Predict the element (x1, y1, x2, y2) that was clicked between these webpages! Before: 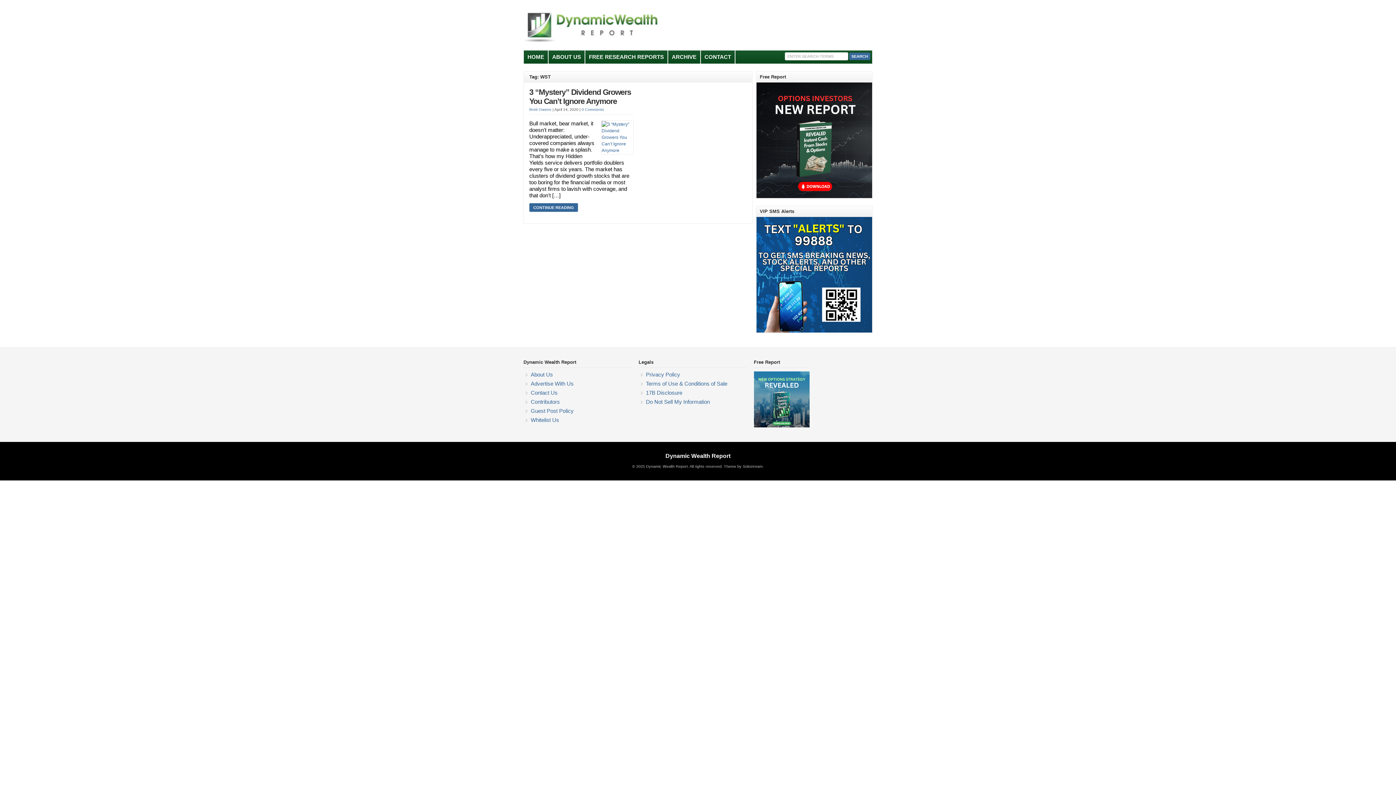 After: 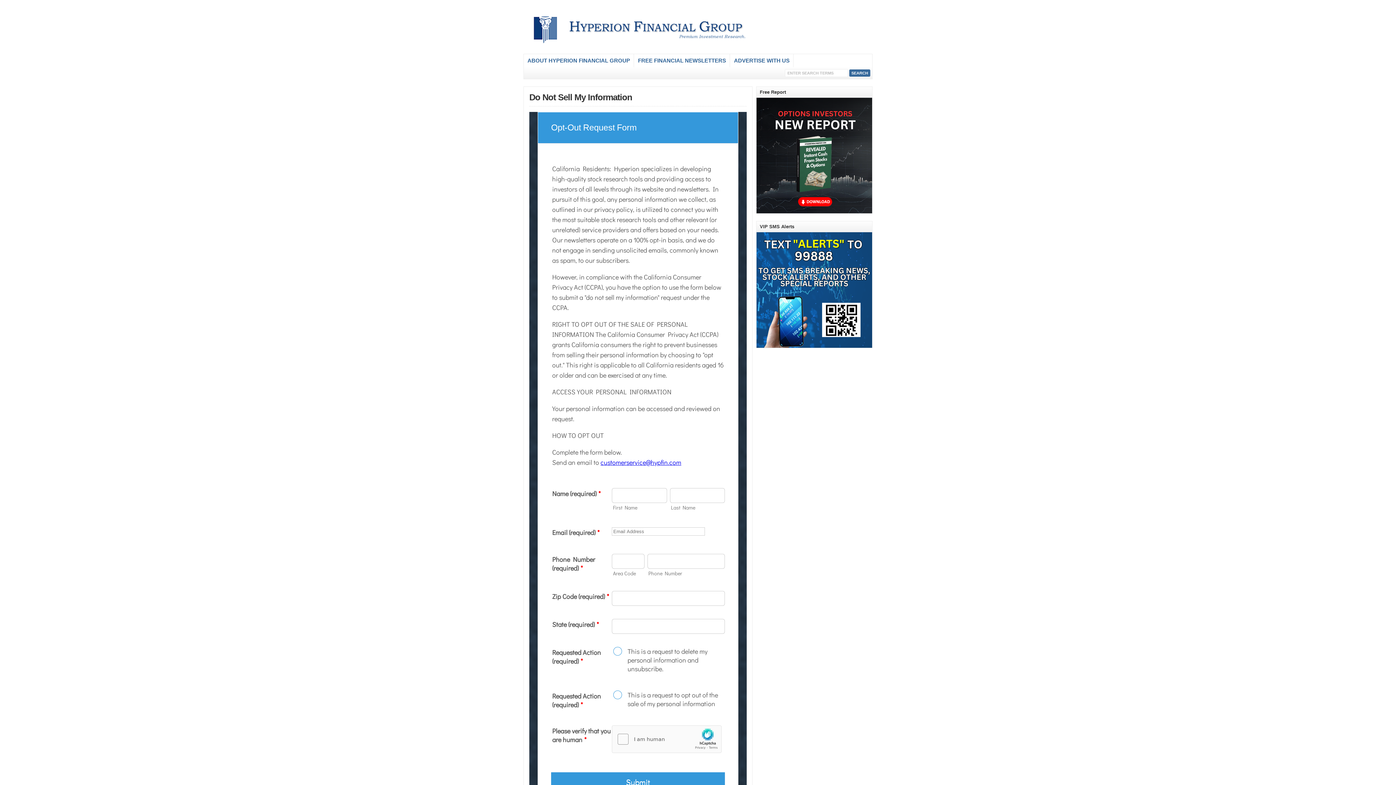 Action: bbox: (646, 398, 710, 405) label: Do Not Sell My Information